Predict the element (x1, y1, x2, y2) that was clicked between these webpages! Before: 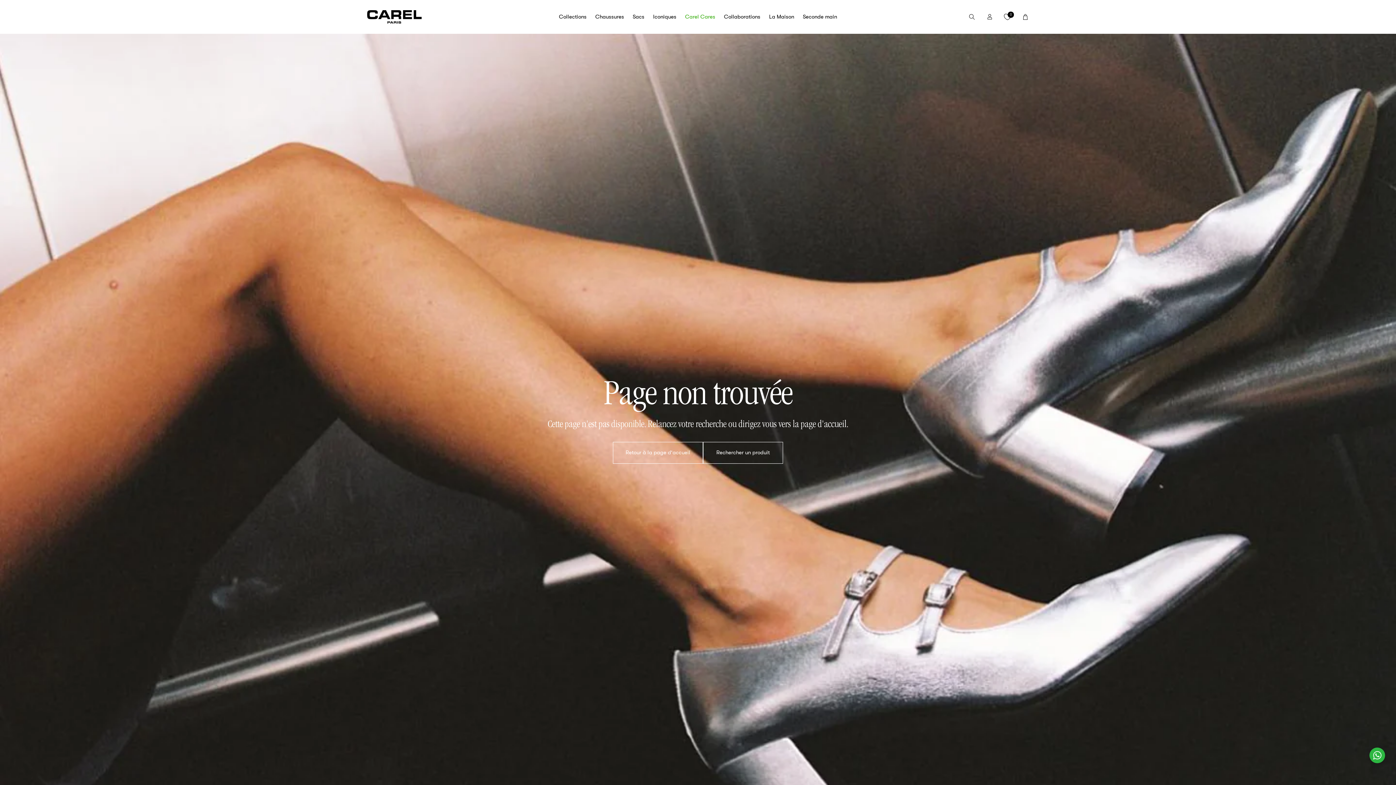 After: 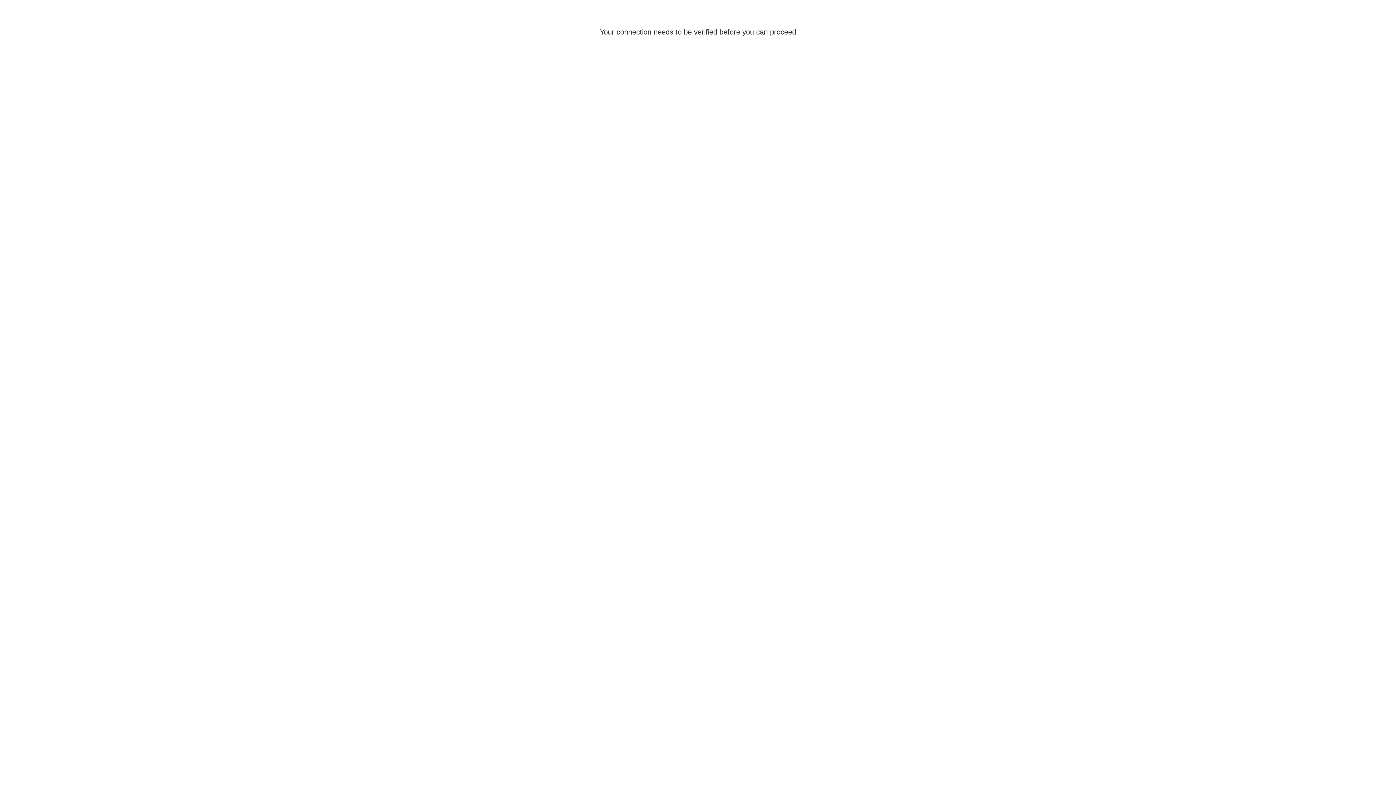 Action: label: Connexion bbox: (981, 7, 998, 25)